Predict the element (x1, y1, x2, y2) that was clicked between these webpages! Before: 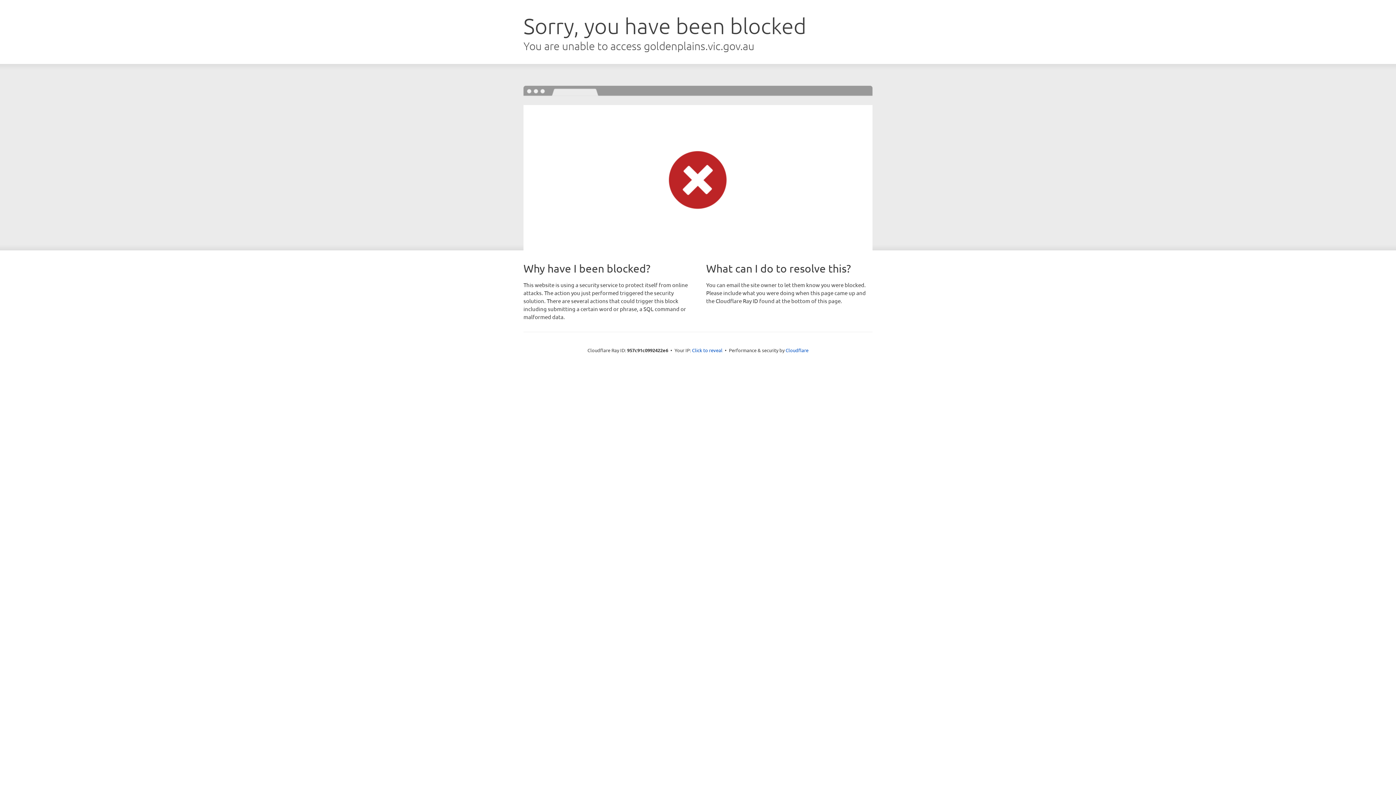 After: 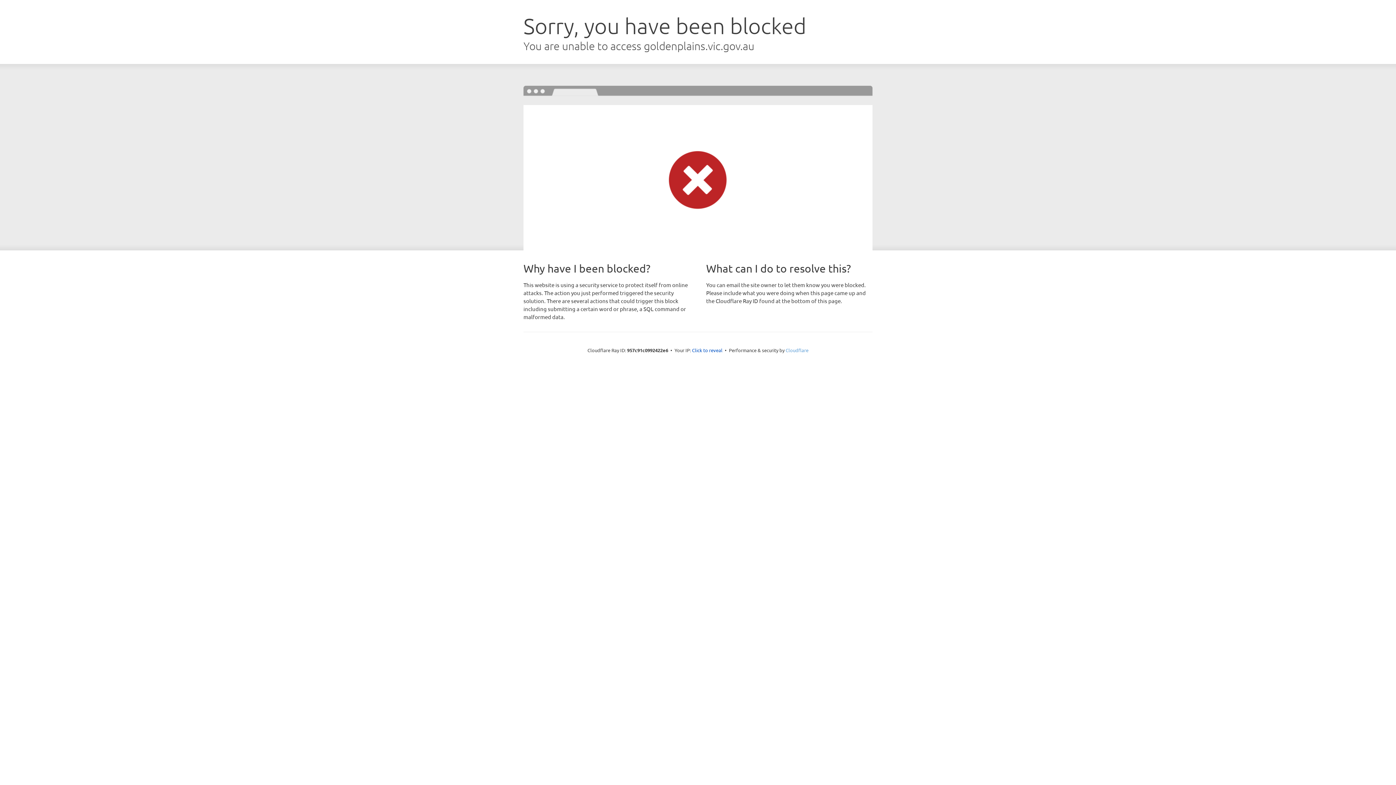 Action: bbox: (785, 347, 808, 353) label: Cloudflare